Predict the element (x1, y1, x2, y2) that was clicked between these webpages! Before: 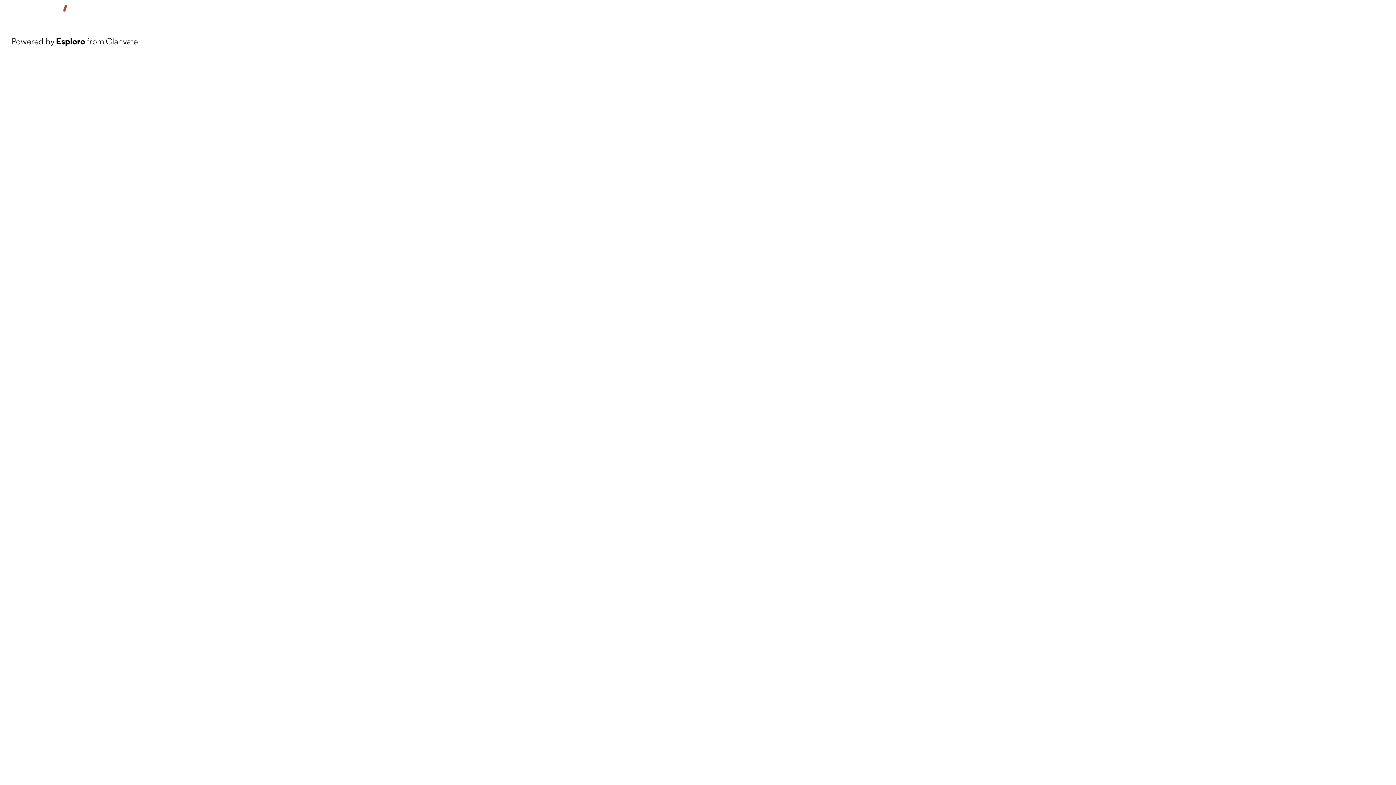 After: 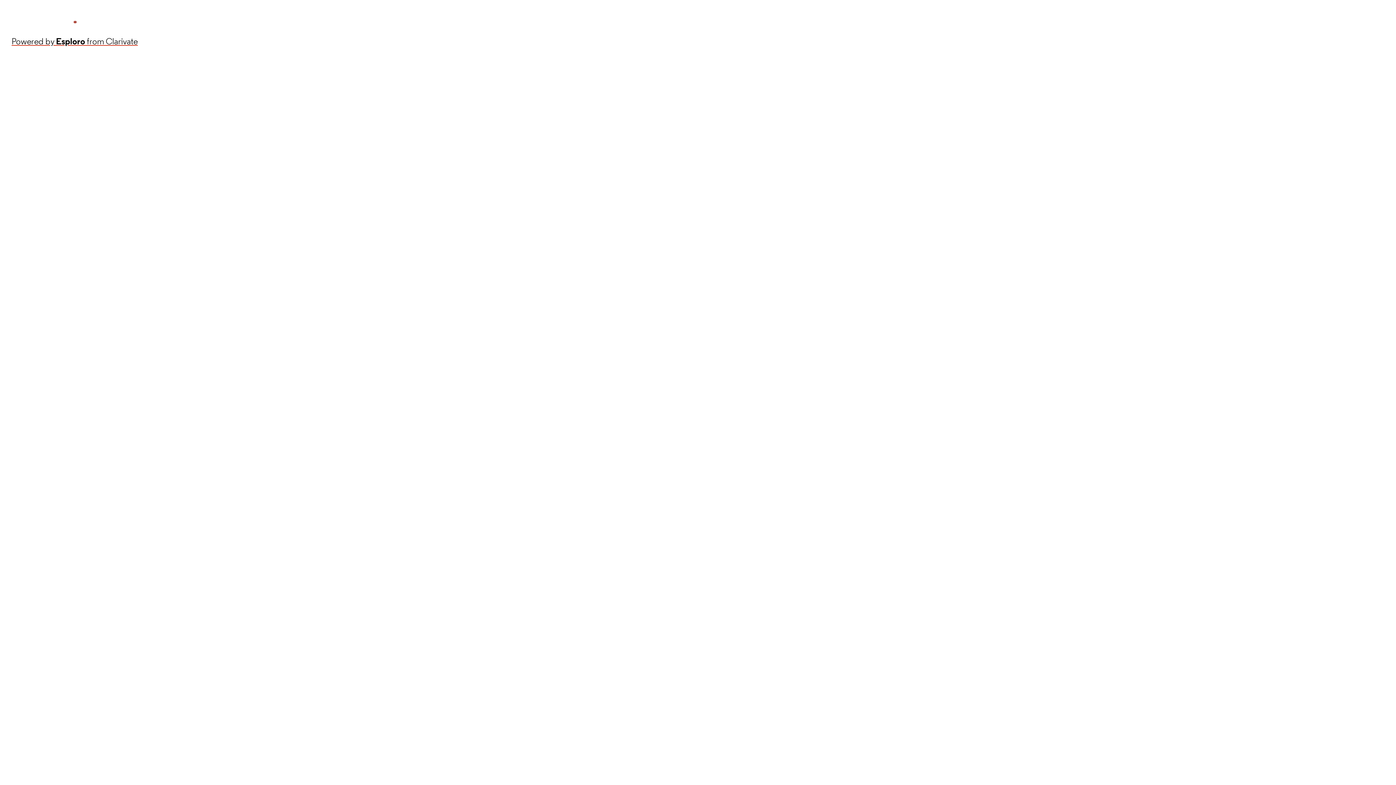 Action: bbox: (11, 34, 137, 48) label: Powered by Esploro from Clarivate